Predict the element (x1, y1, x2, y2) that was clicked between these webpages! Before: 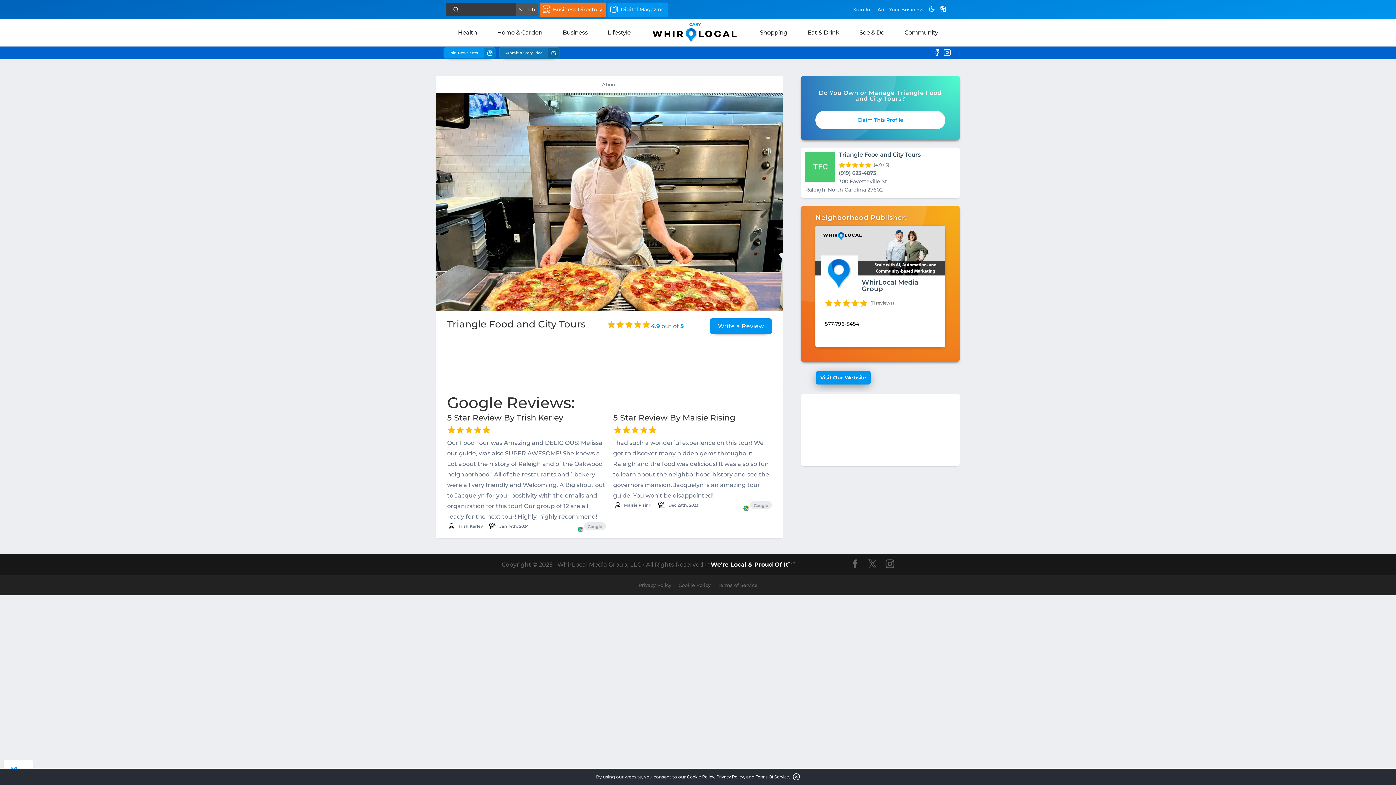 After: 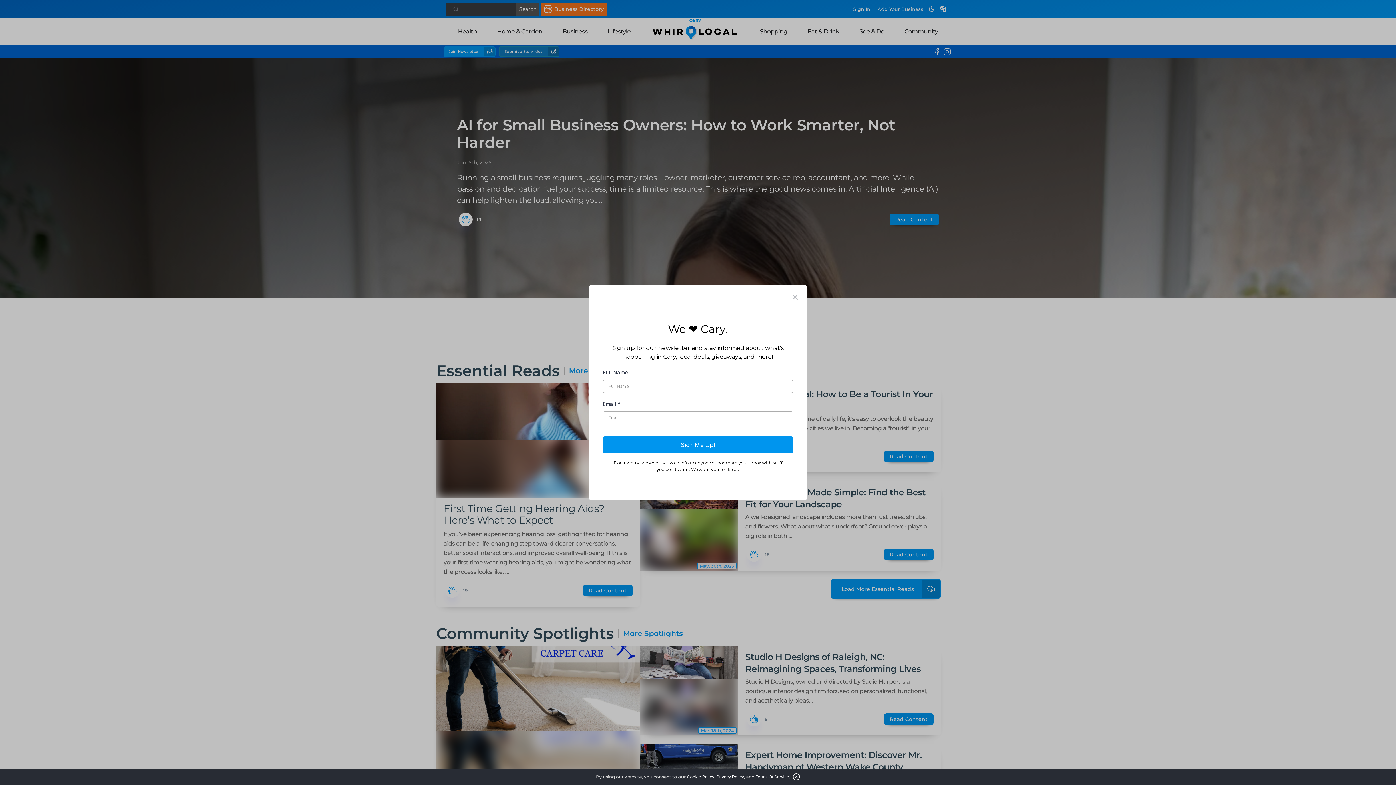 Action: label: Digital Magazine bbox: (607, 2, 668, 16)